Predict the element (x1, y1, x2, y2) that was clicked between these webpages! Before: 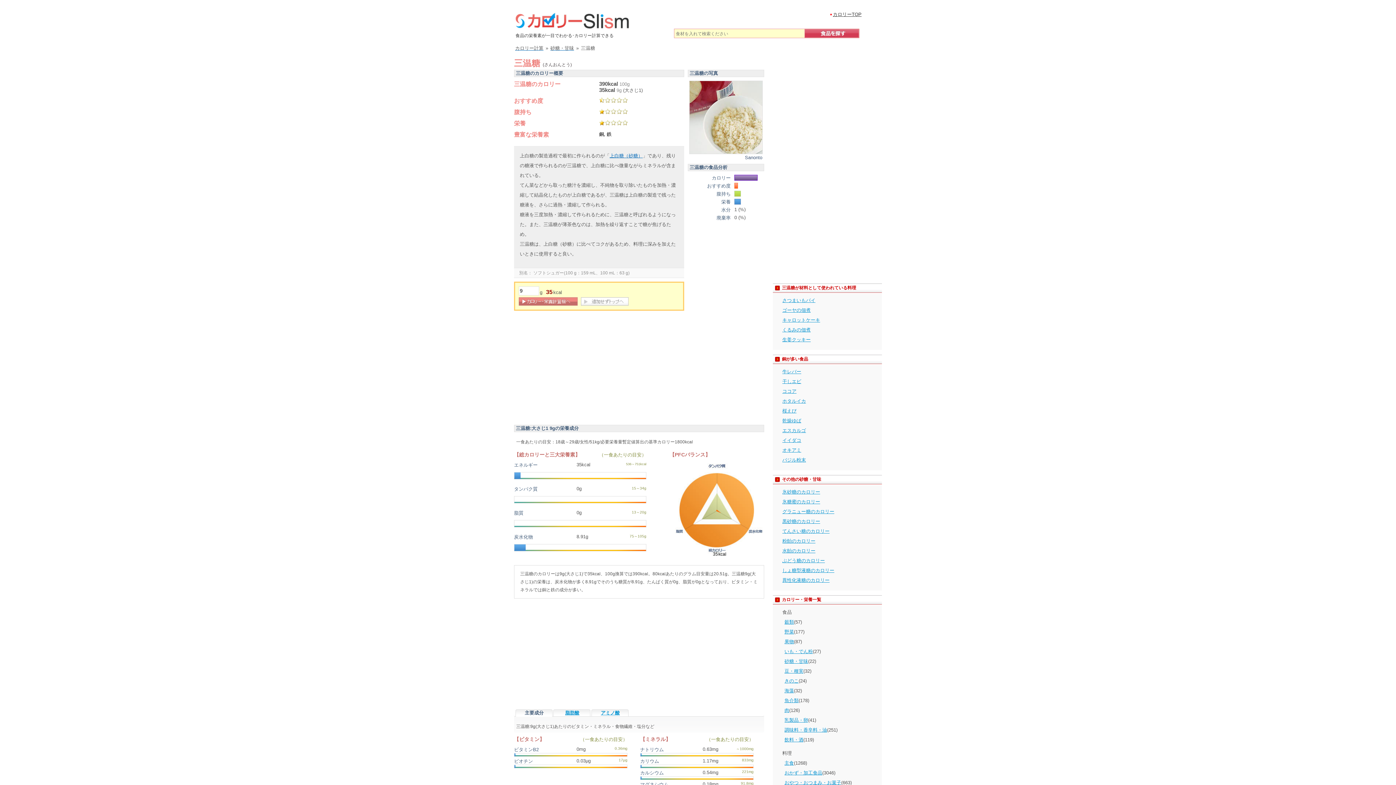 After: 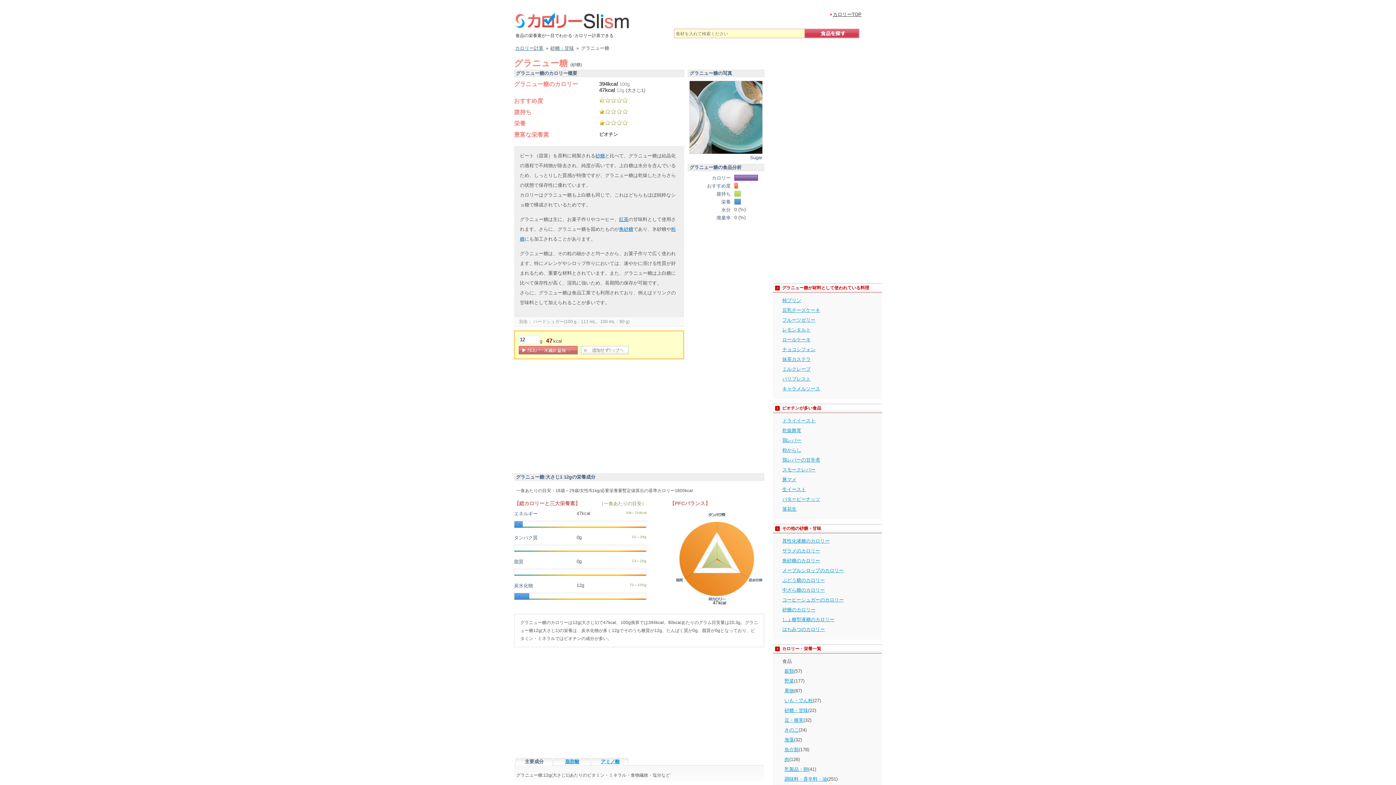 Action: label: グラニュー糖のカロリー bbox: (782, 509, 834, 514)